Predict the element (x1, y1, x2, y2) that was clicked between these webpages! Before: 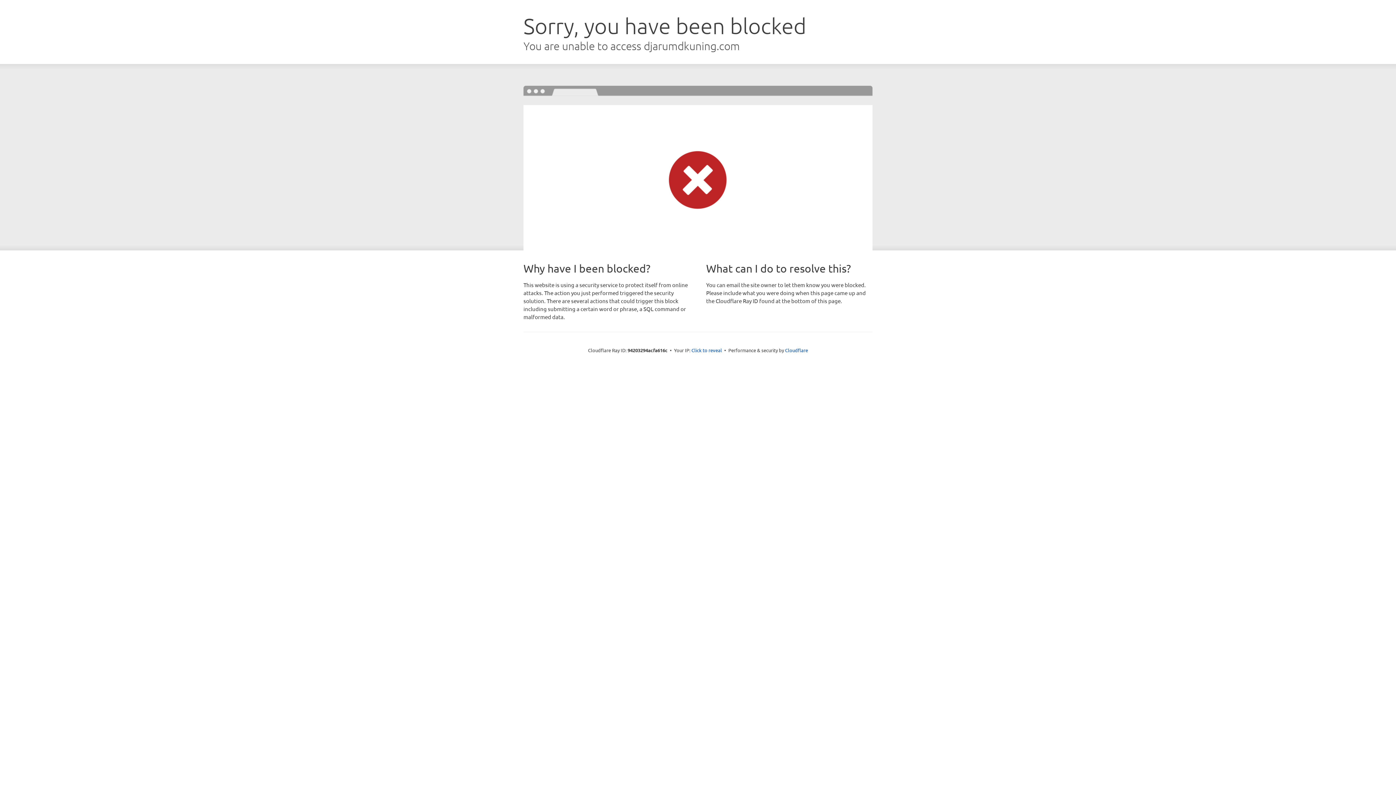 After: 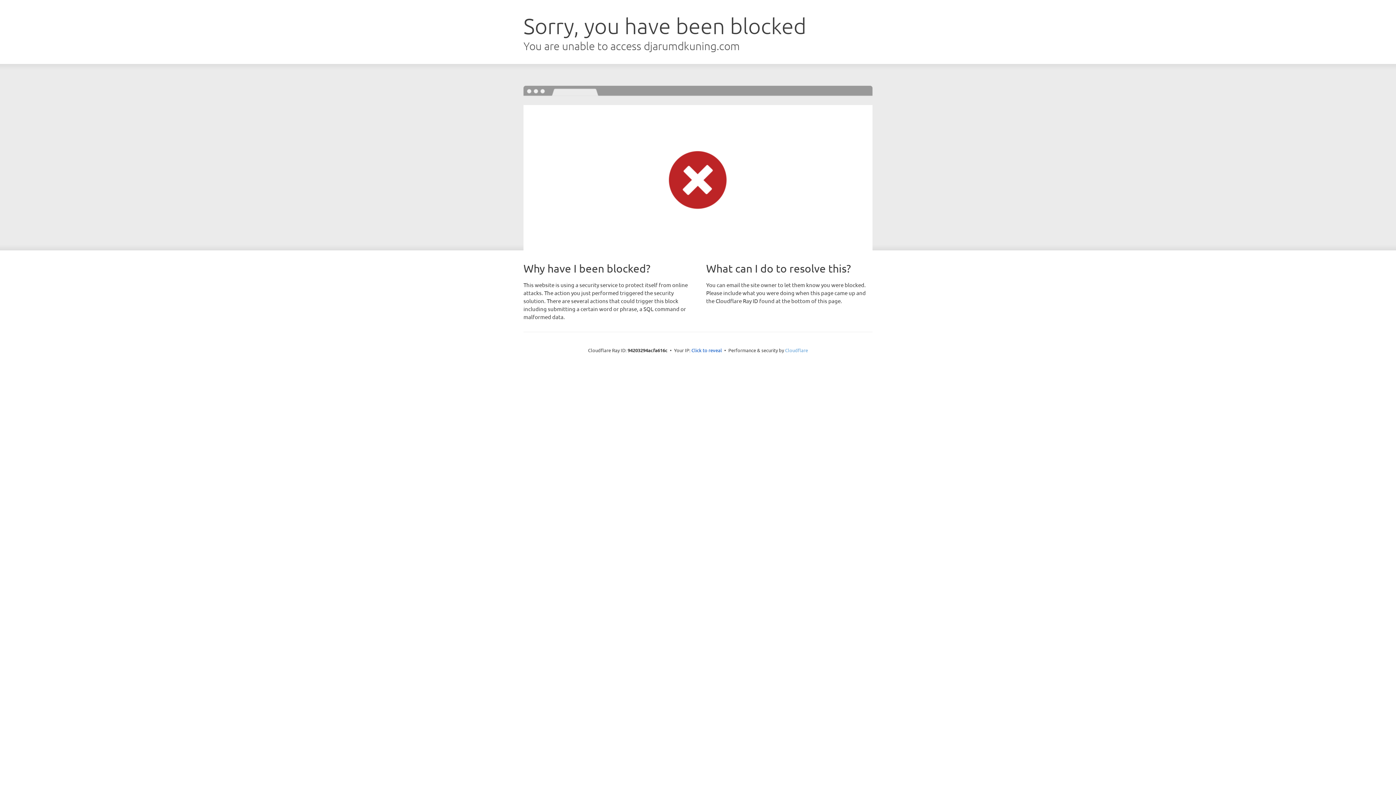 Action: bbox: (785, 347, 808, 353) label: Cloudflare